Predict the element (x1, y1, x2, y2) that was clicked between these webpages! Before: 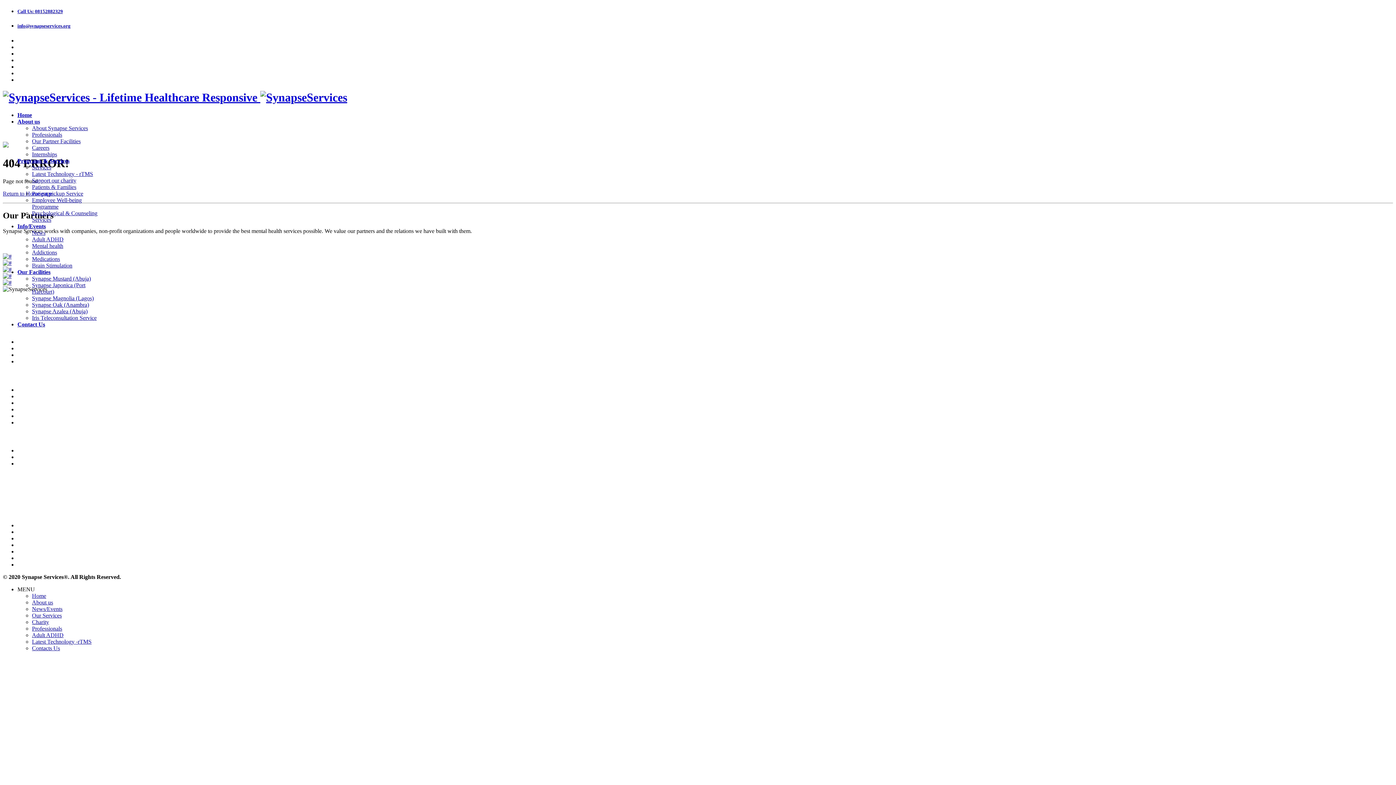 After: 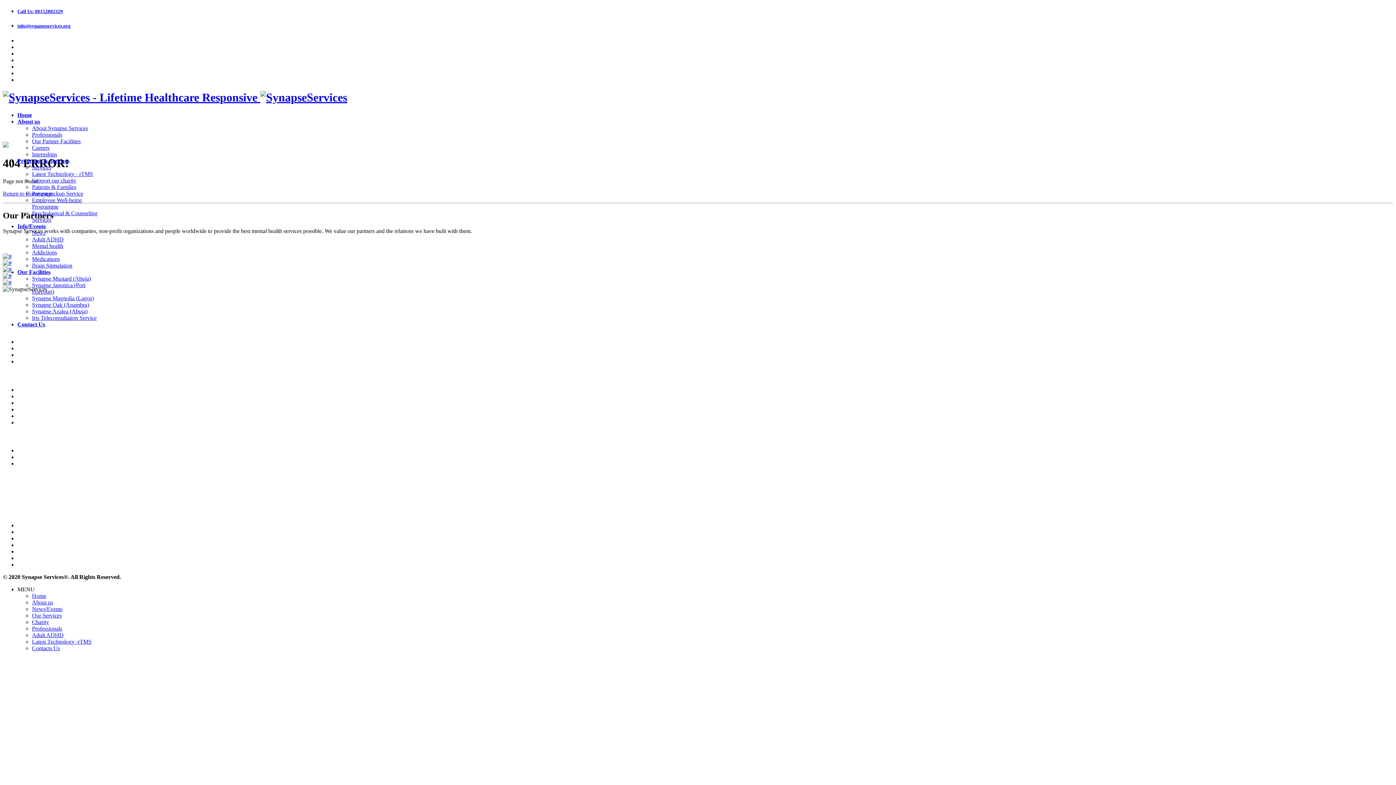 Action: bbox: (32, 144, 49, 151) label: Careers